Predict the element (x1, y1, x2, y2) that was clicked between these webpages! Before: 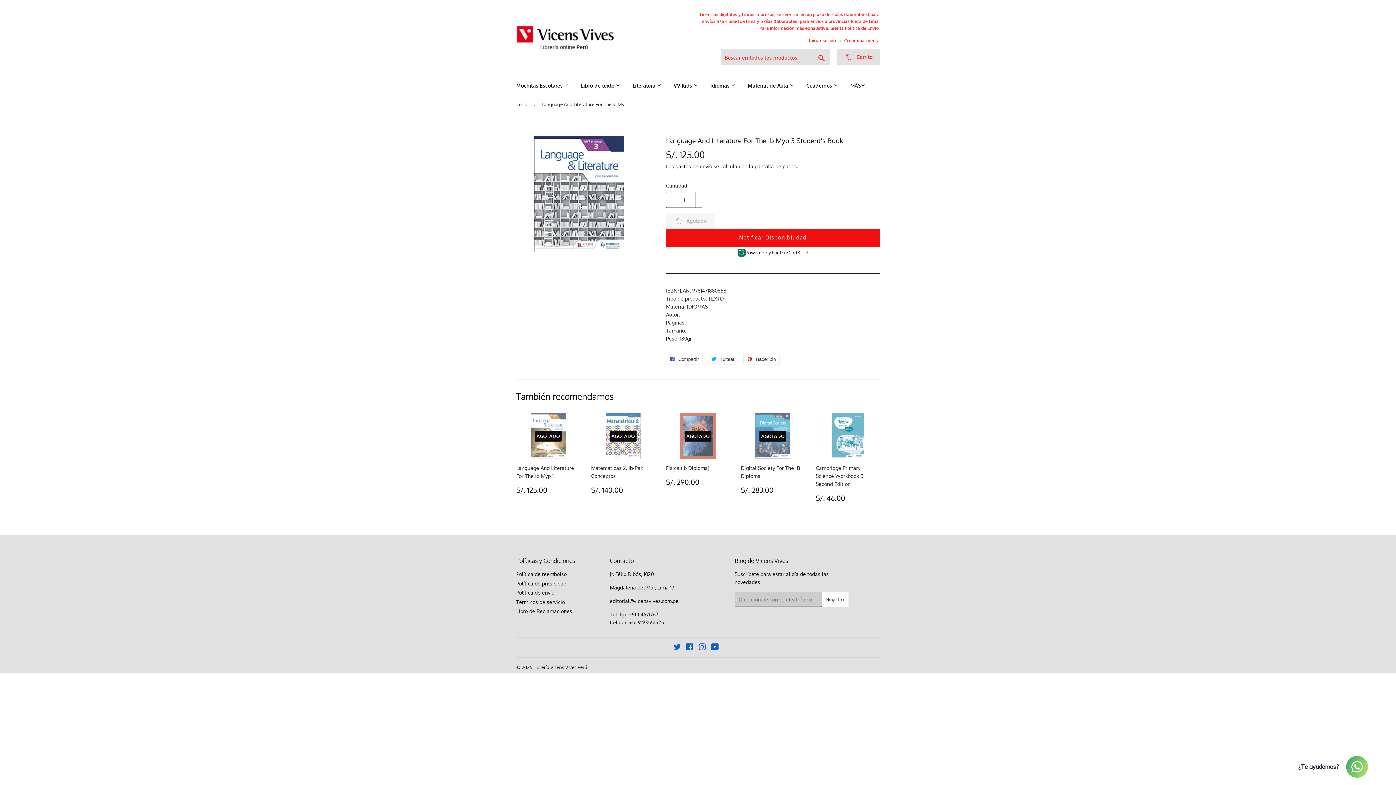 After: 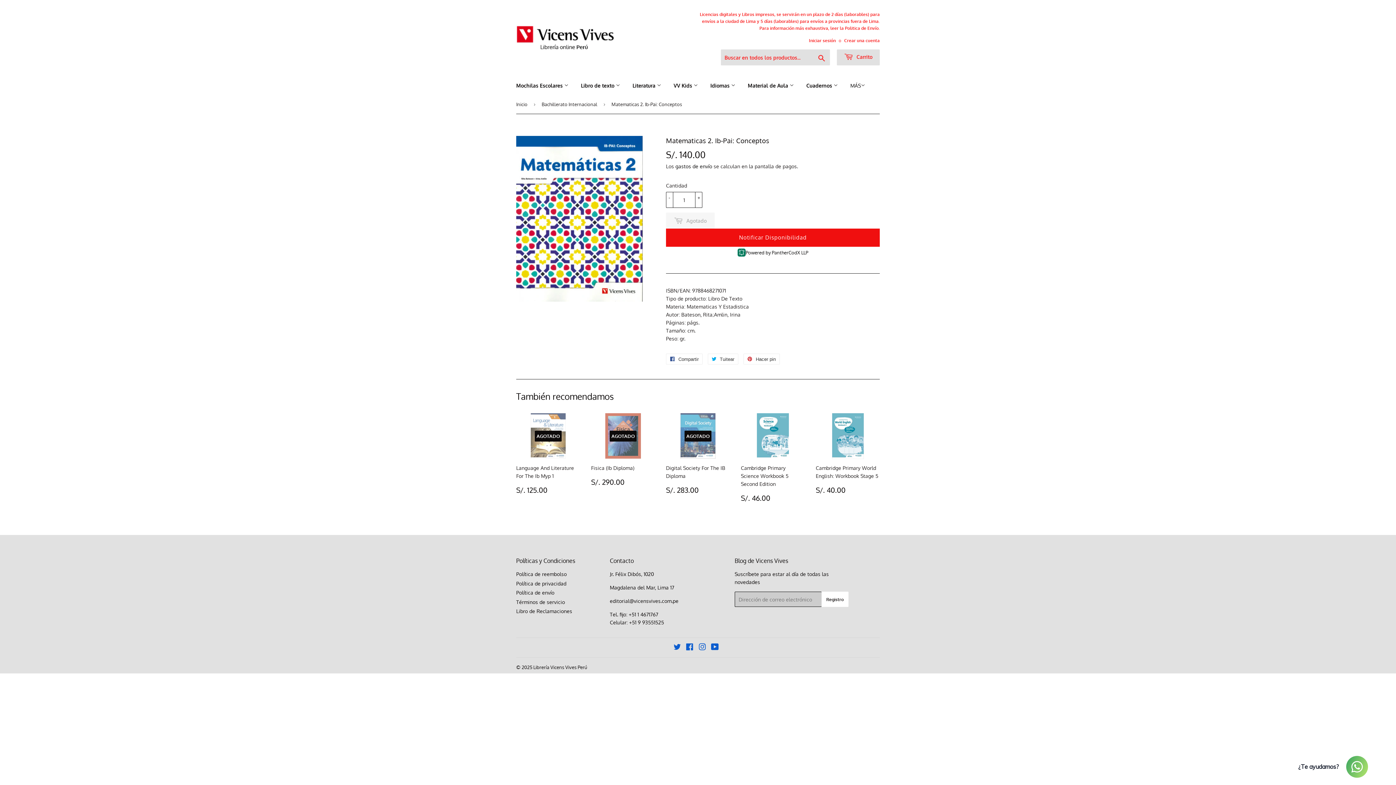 Action: label: AGOTADO

Matematicas 2. Ib-Pai: Conceptos

Precio habitual
S/. 140.00
S/. 140.00 bbox: (591, 413, 655, 494)